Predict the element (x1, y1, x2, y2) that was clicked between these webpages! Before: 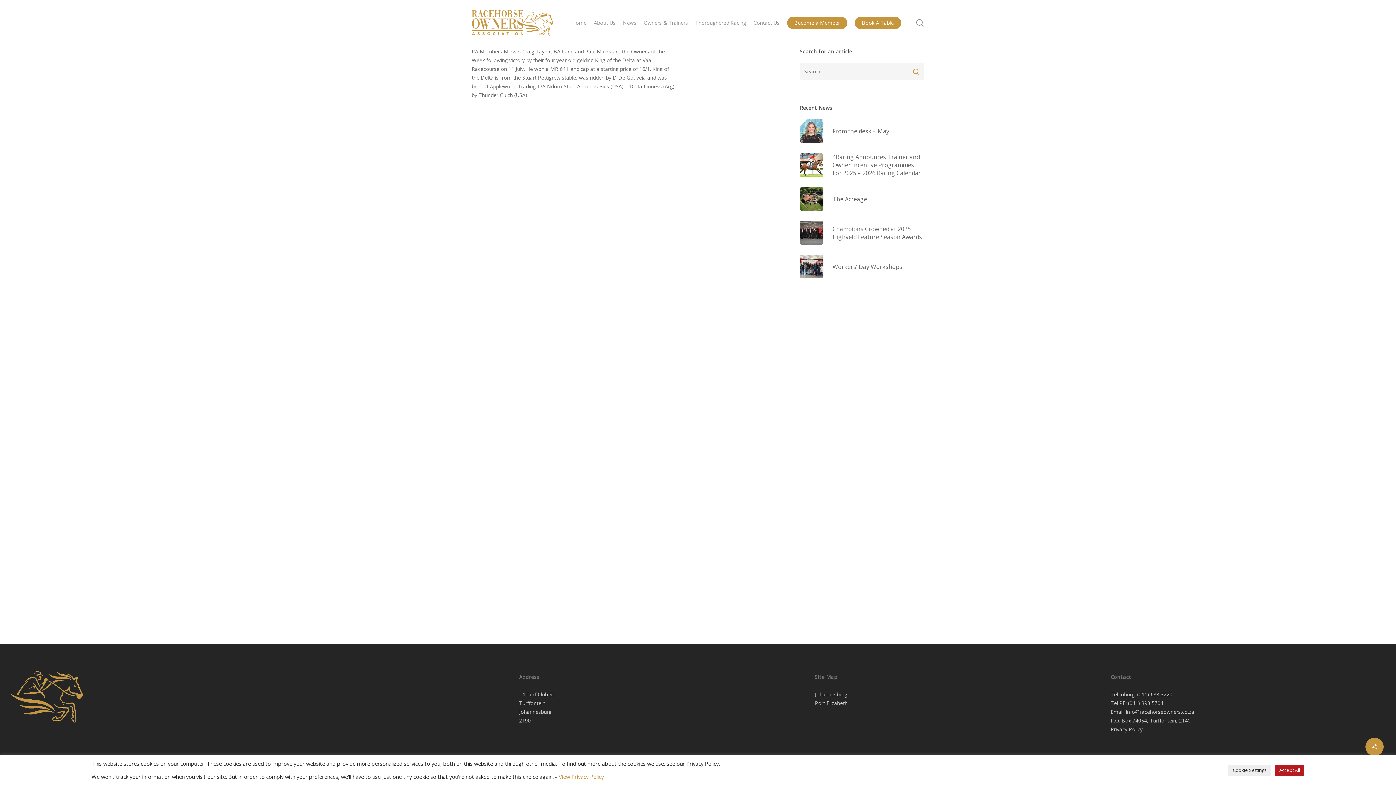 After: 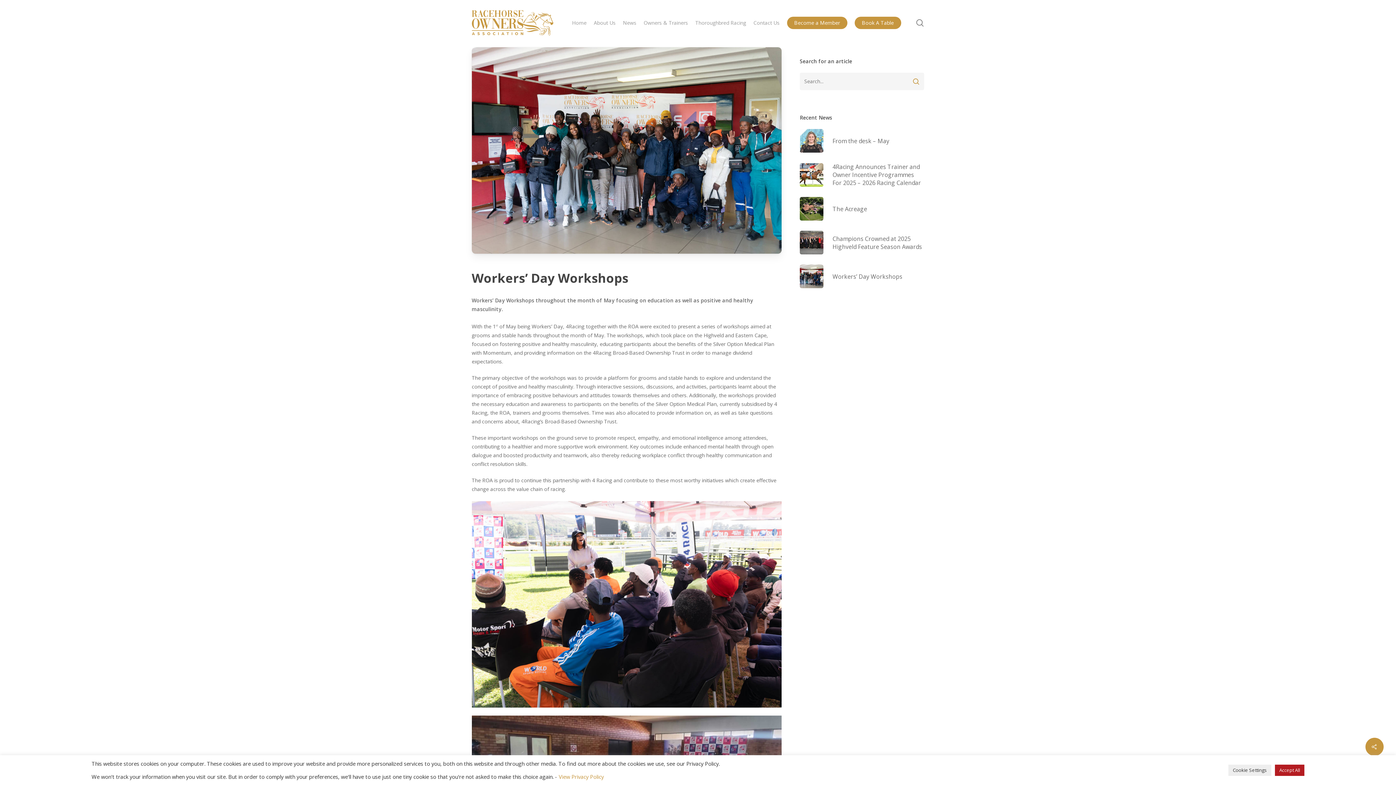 Action: bbox: (800, 254, 924, 278) label: Workers’ Day Workshops